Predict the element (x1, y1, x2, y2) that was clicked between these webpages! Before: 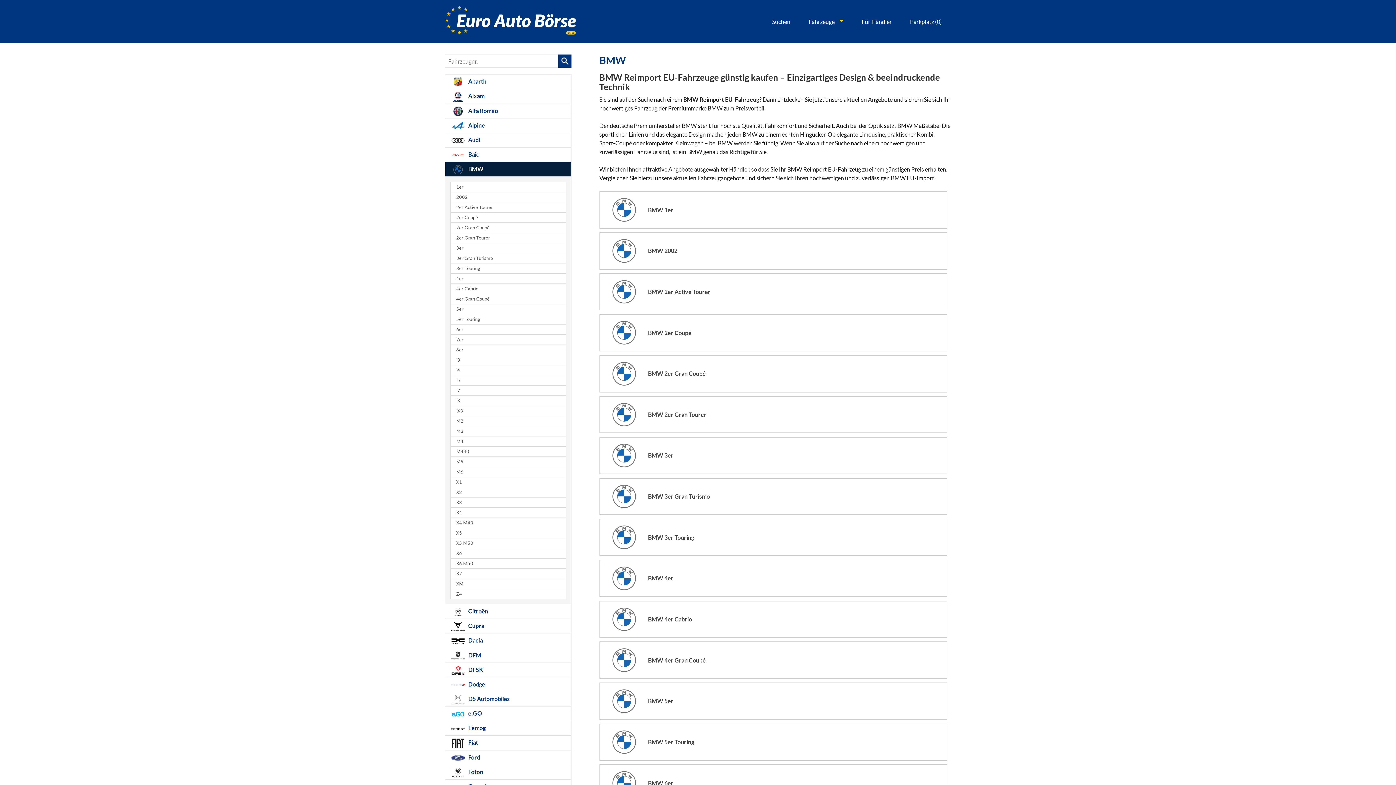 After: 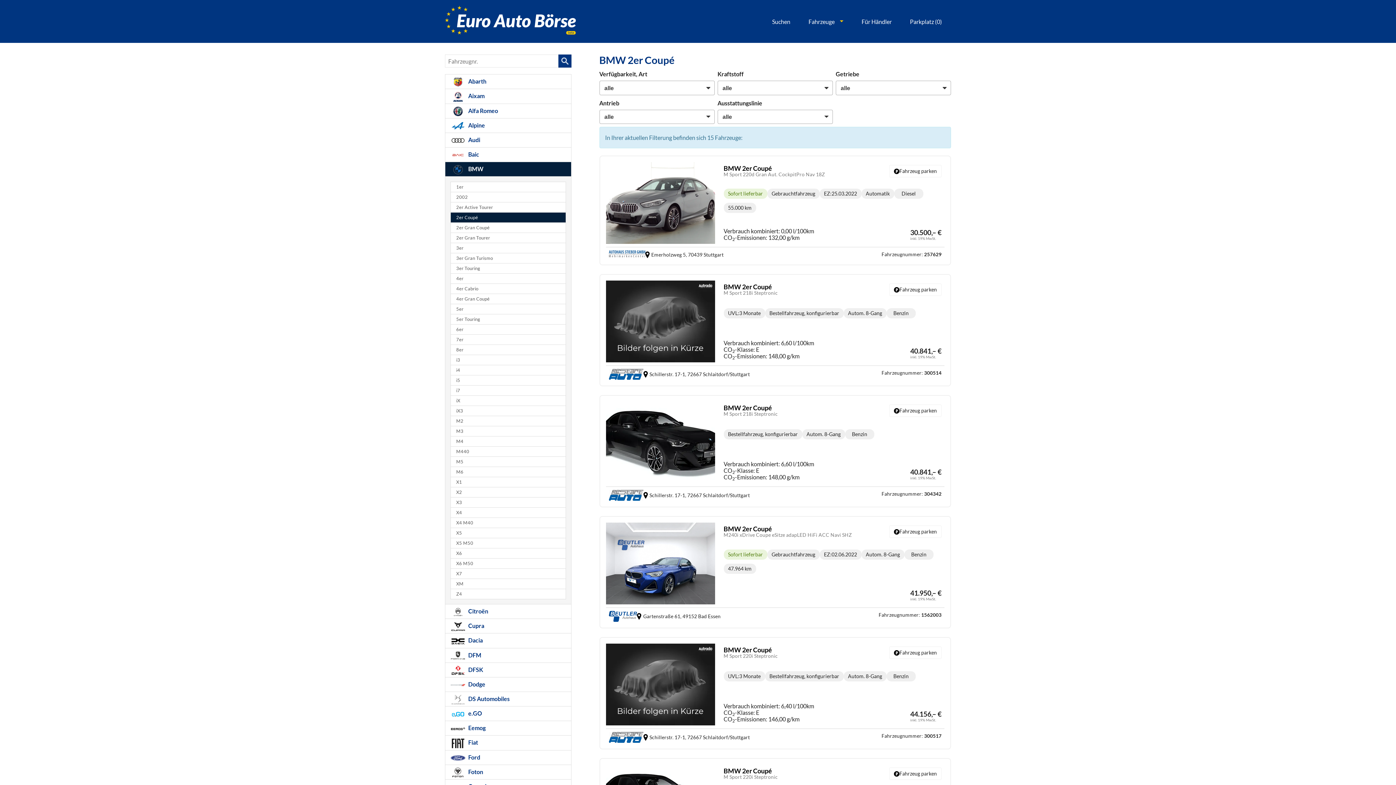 Action: bbox: (450, 212, 566, 222) label: 2er Coupé